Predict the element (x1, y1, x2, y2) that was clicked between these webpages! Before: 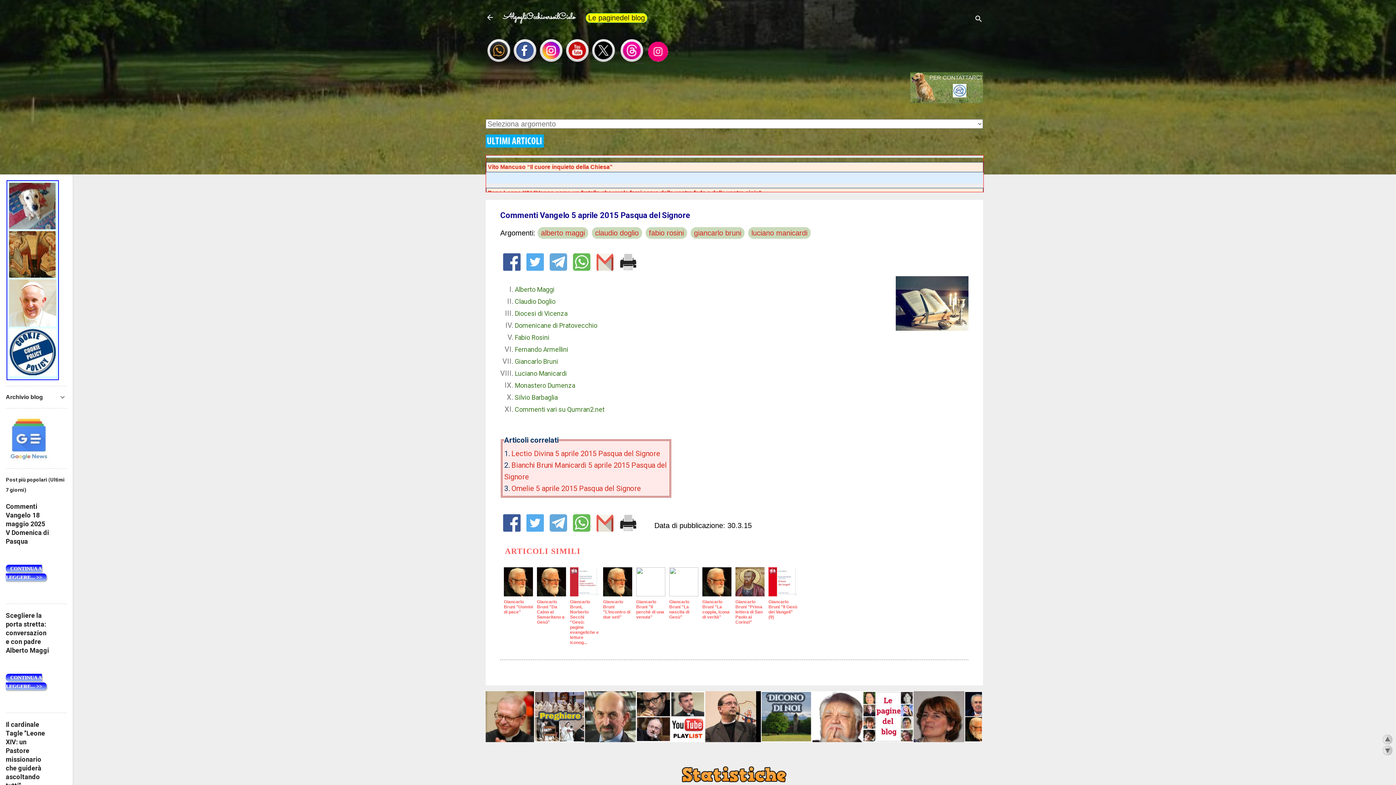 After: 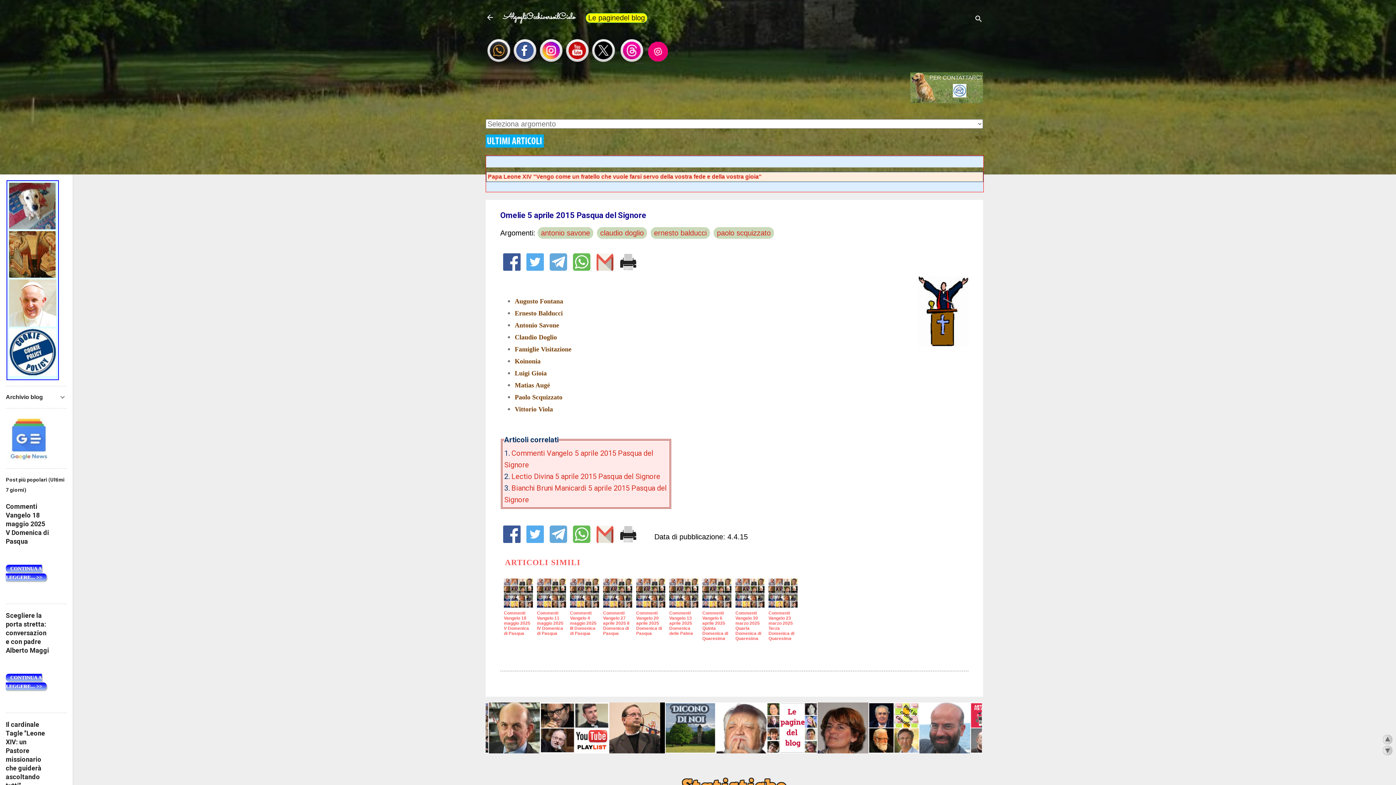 Action: label: Omelie 5 aprile 2015 Pasqua del Signore bbox: (511, 484, 641, 493)